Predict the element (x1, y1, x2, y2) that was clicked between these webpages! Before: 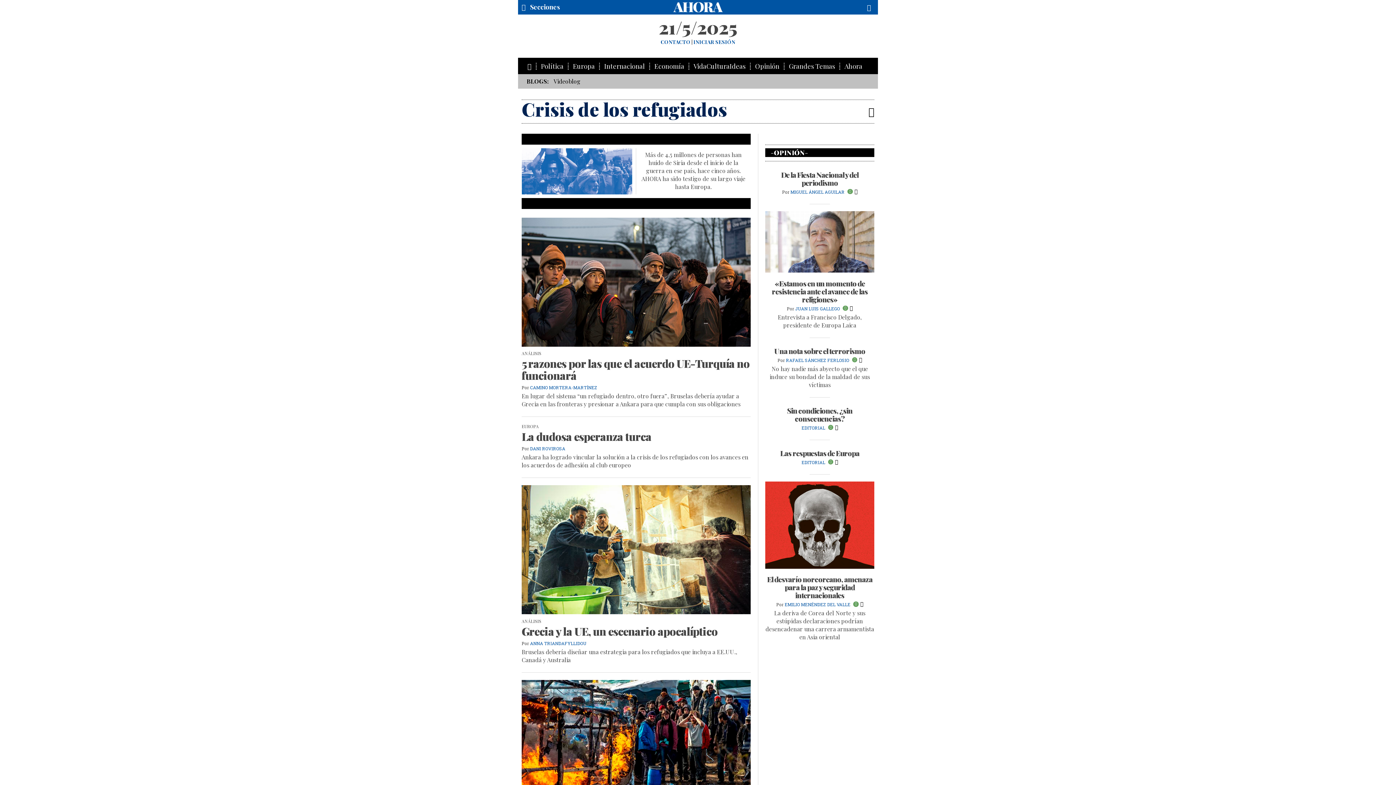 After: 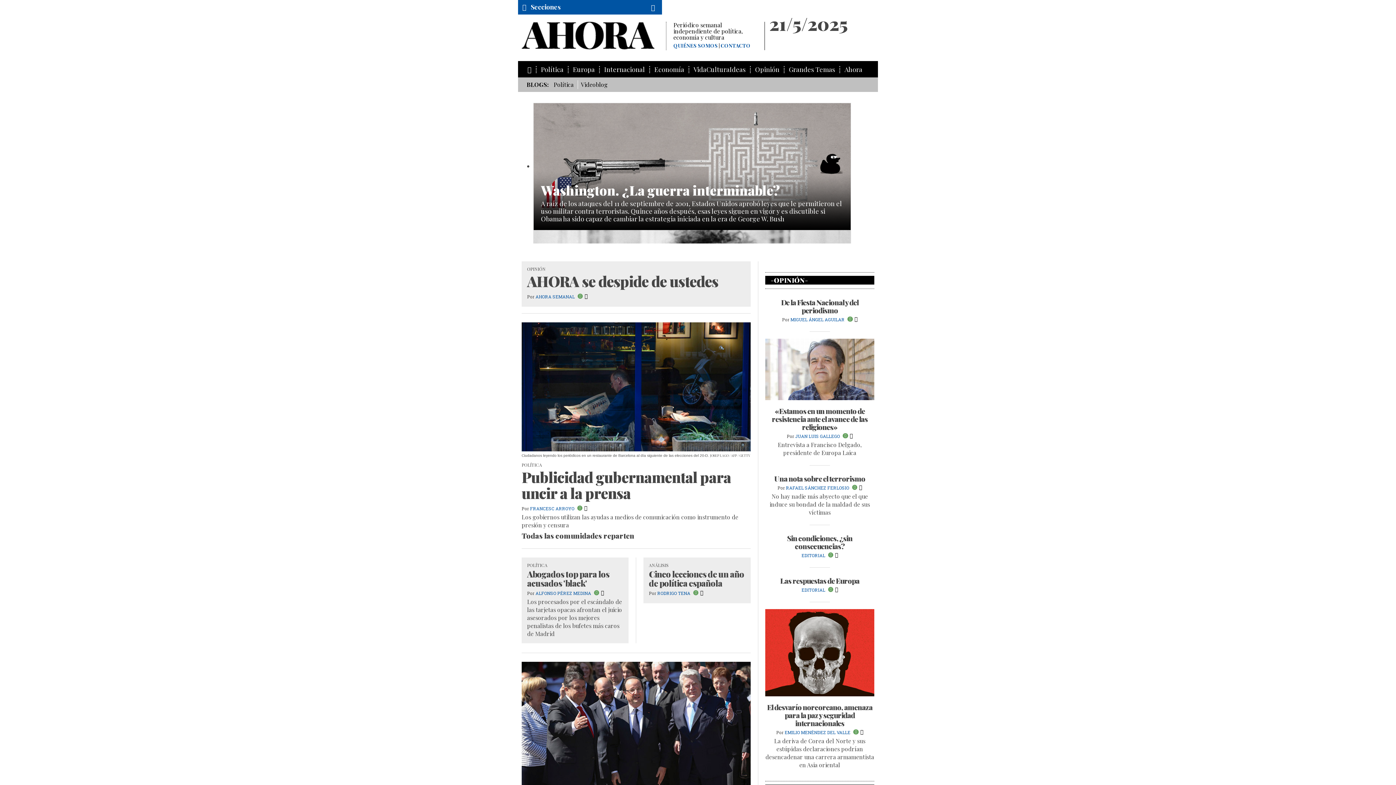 Action: label: Ahora bbox: (839, 62, 862, 69)